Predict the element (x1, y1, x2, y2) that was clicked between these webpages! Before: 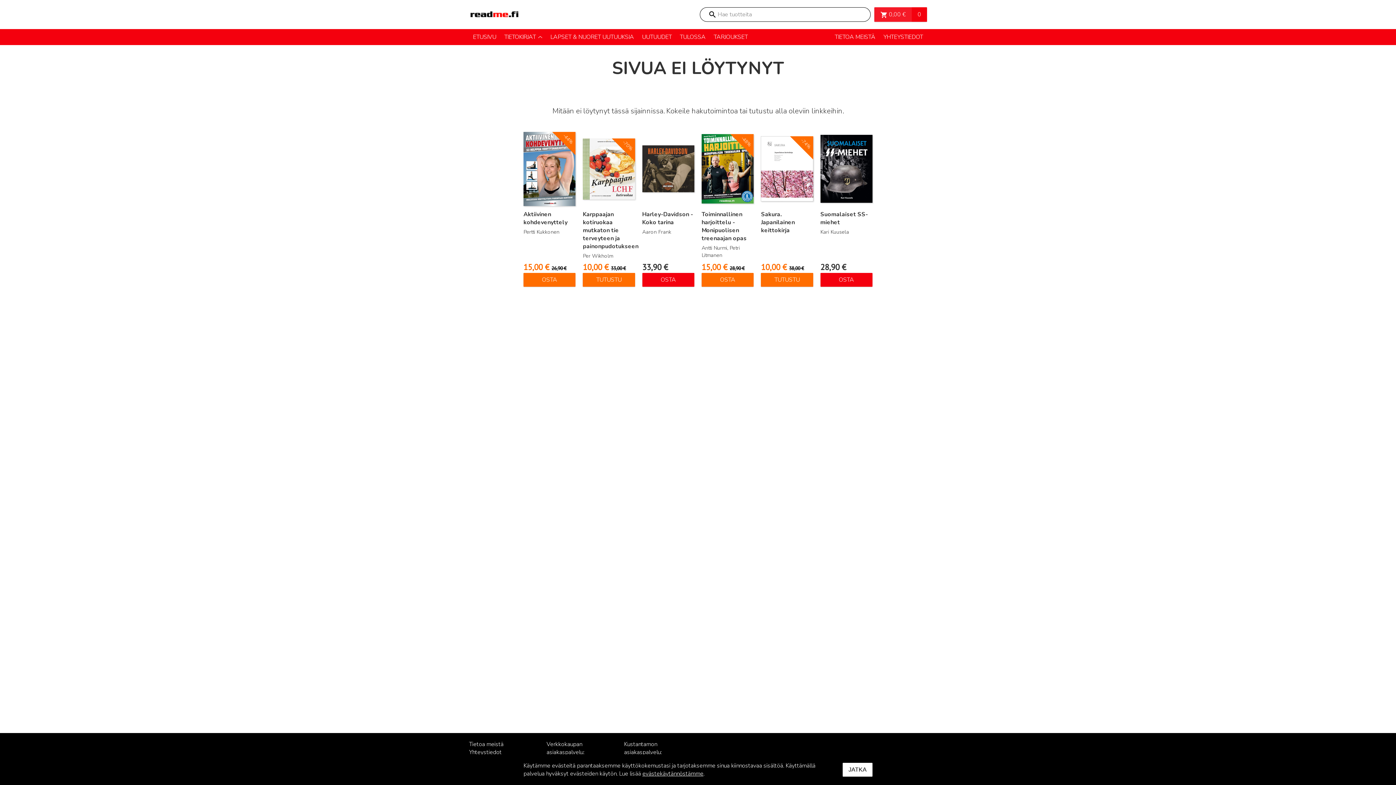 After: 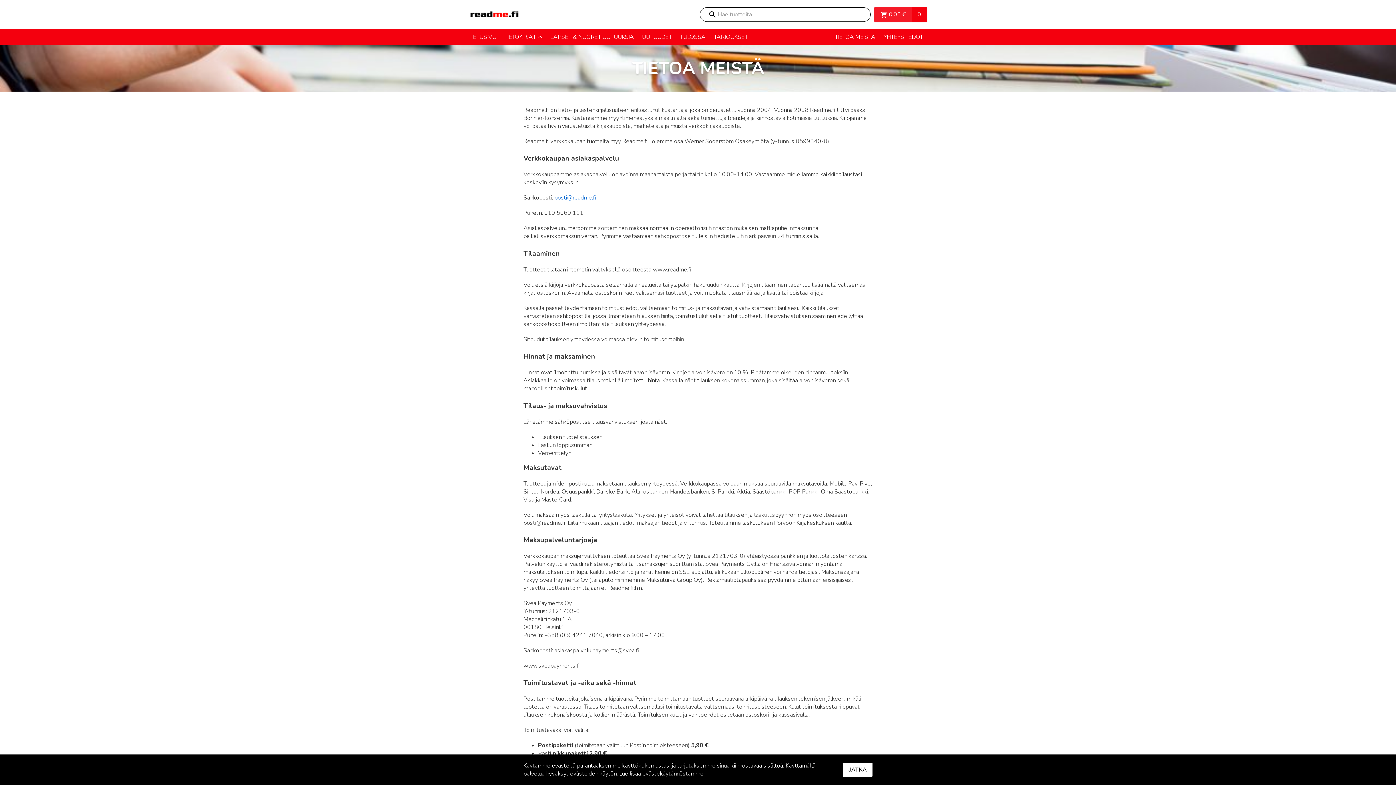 Action: bbox: (830, 29, 879, 45) label: TIETOA MEISTÄ